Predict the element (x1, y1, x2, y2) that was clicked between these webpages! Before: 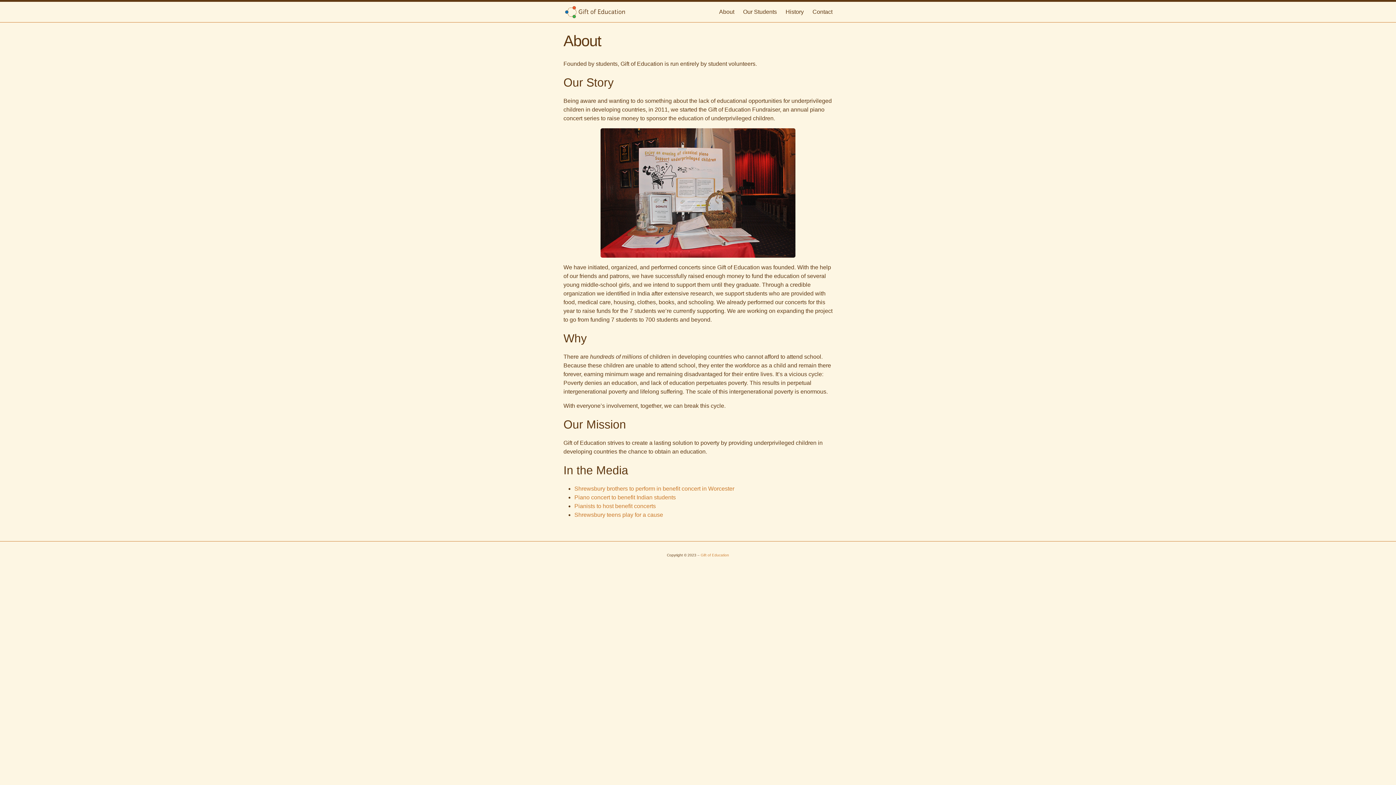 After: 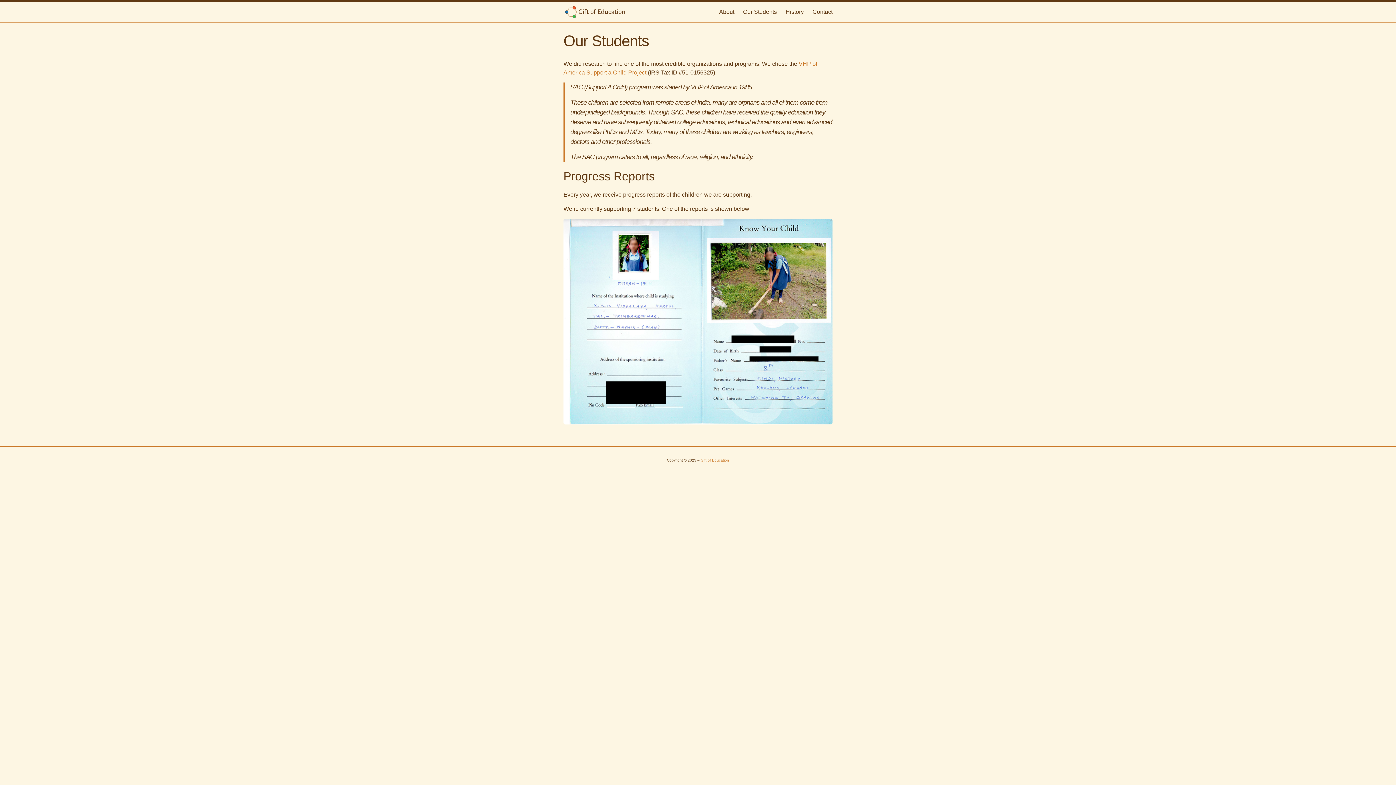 Action: label: Our Students bbox: (743, 8, 777, 14)